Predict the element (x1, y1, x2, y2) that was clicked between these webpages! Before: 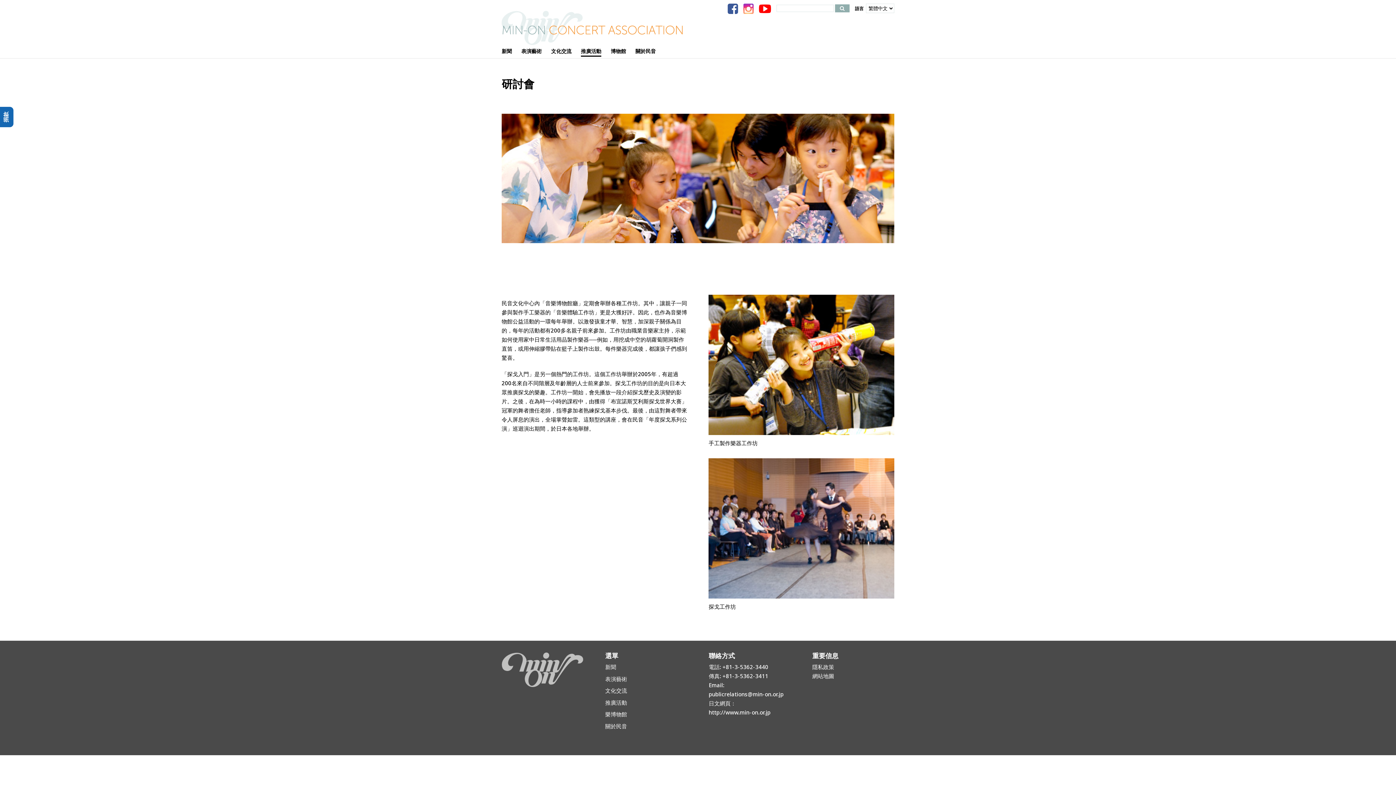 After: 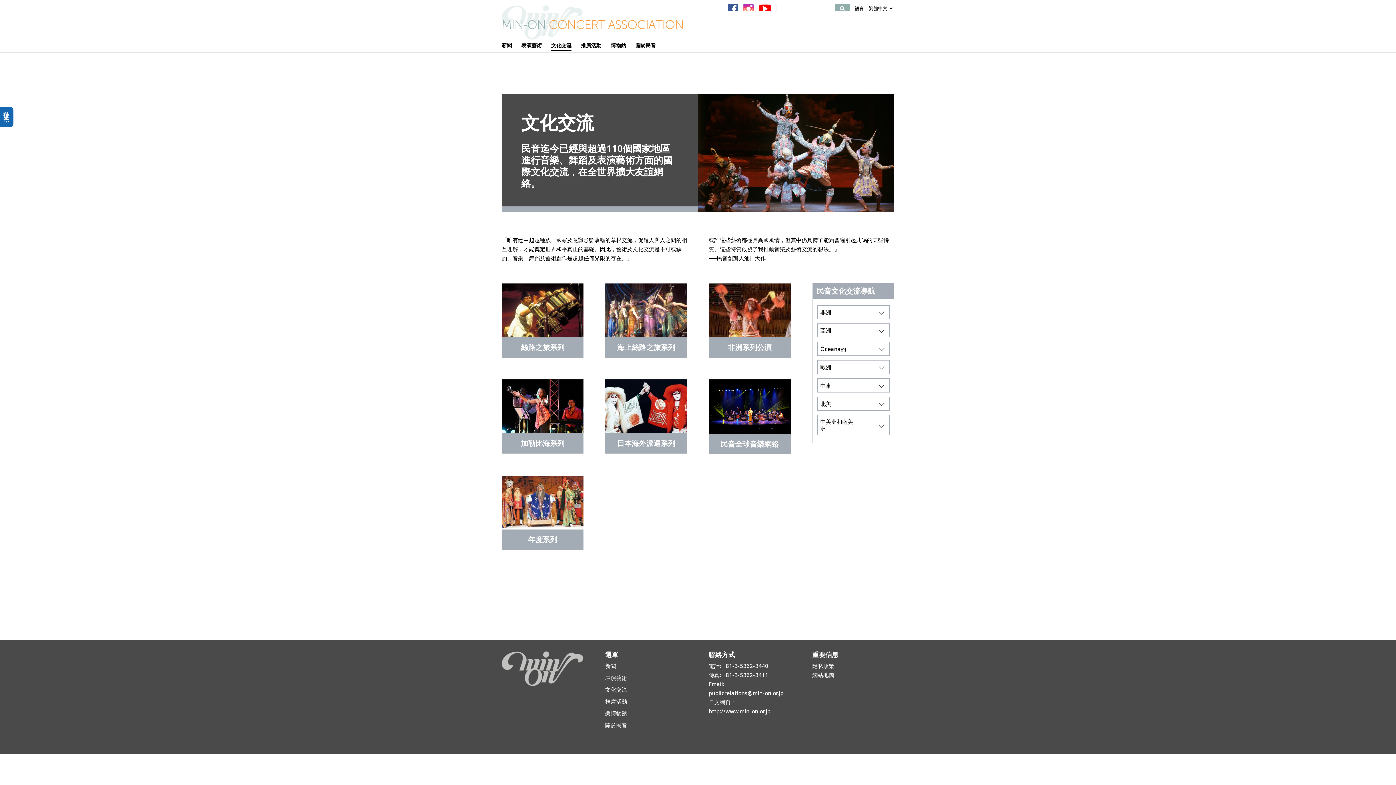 Action: label: 文化交流 bbox: (551, 51, 571, 58)